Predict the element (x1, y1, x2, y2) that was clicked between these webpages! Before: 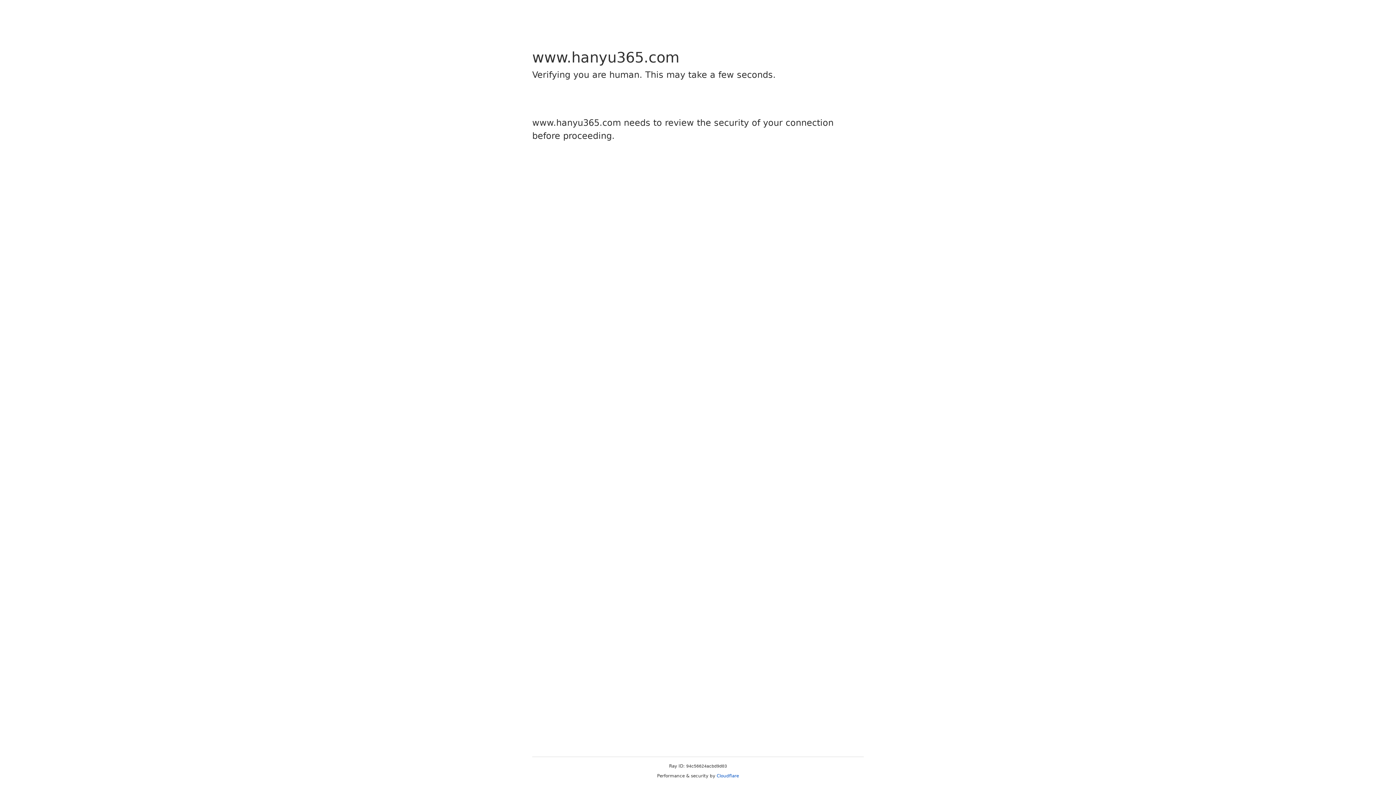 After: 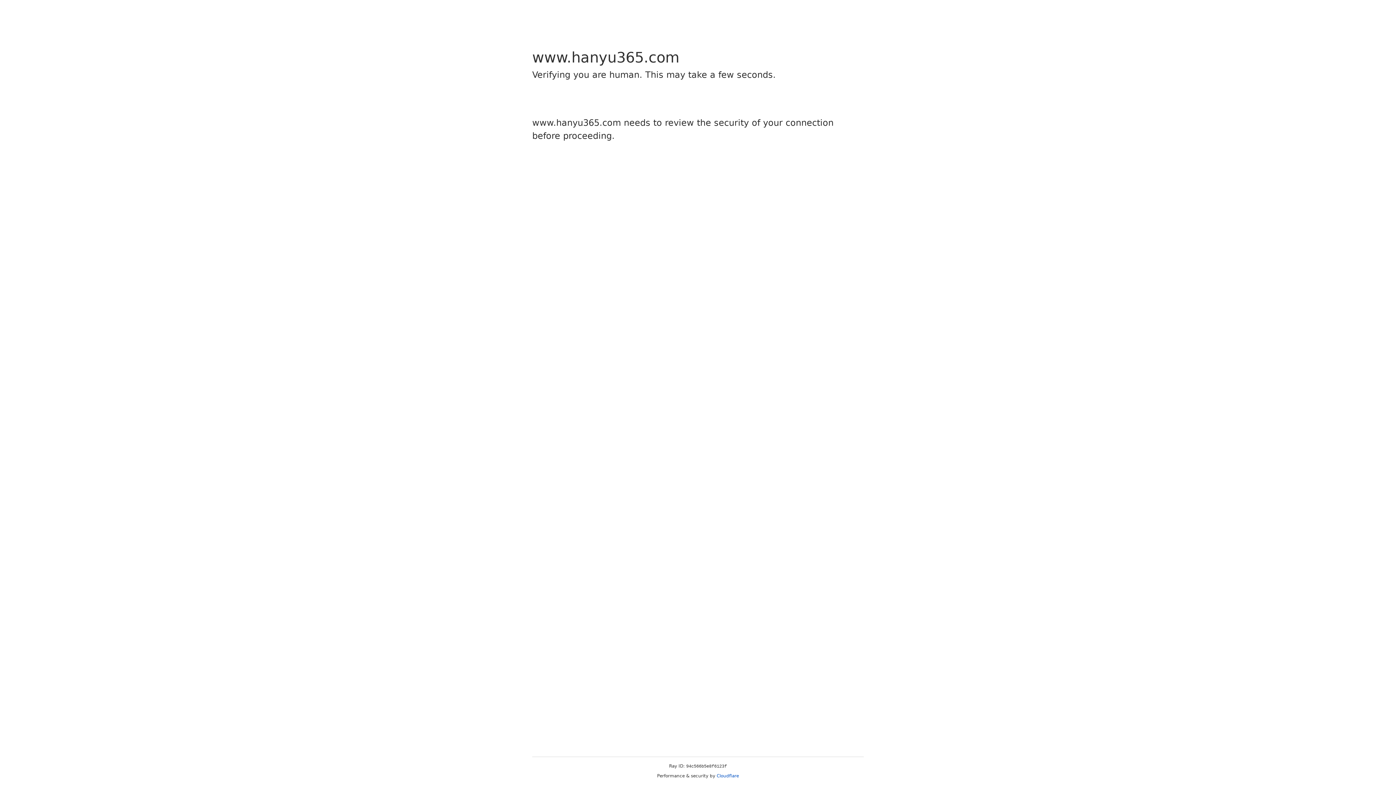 Action: bbox: (716, 773, 739, 778) label: Cloudflare